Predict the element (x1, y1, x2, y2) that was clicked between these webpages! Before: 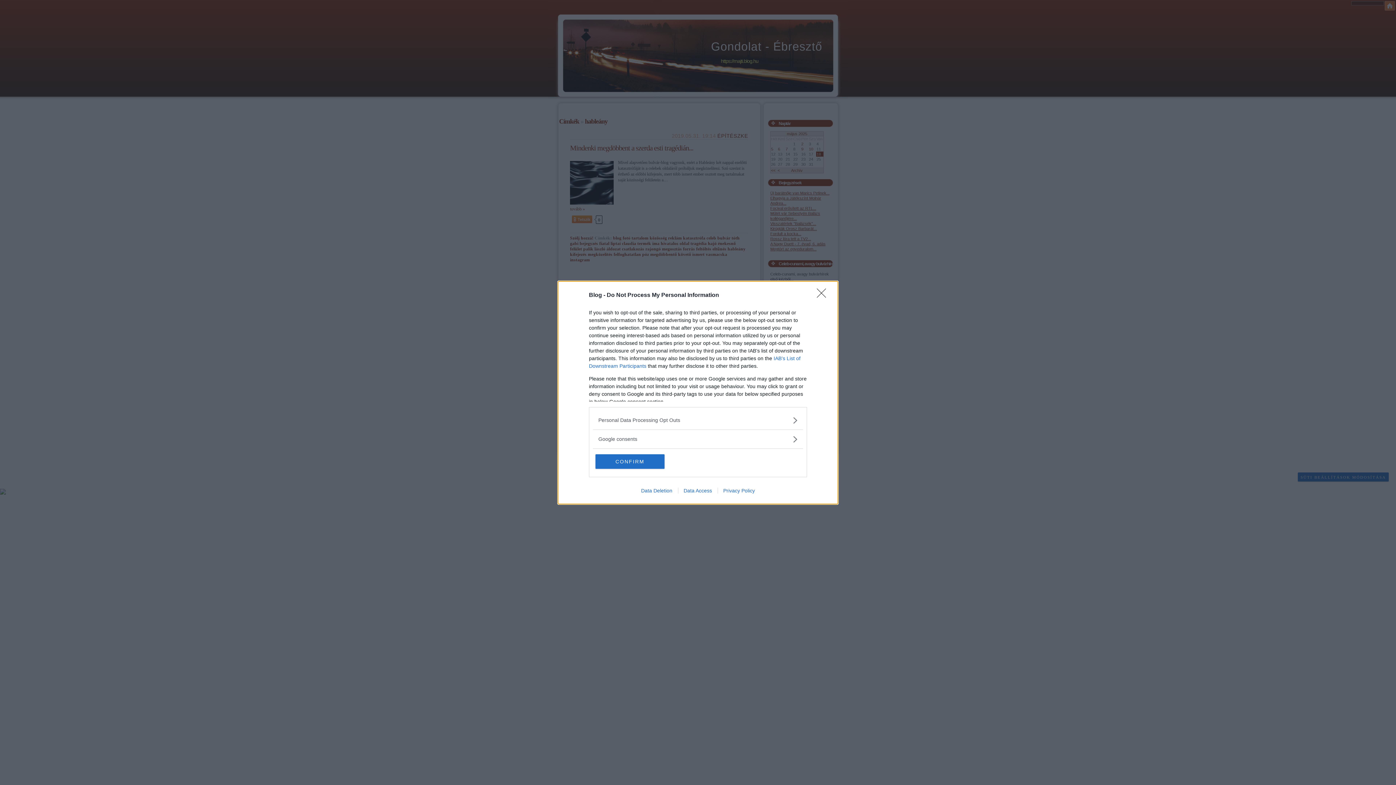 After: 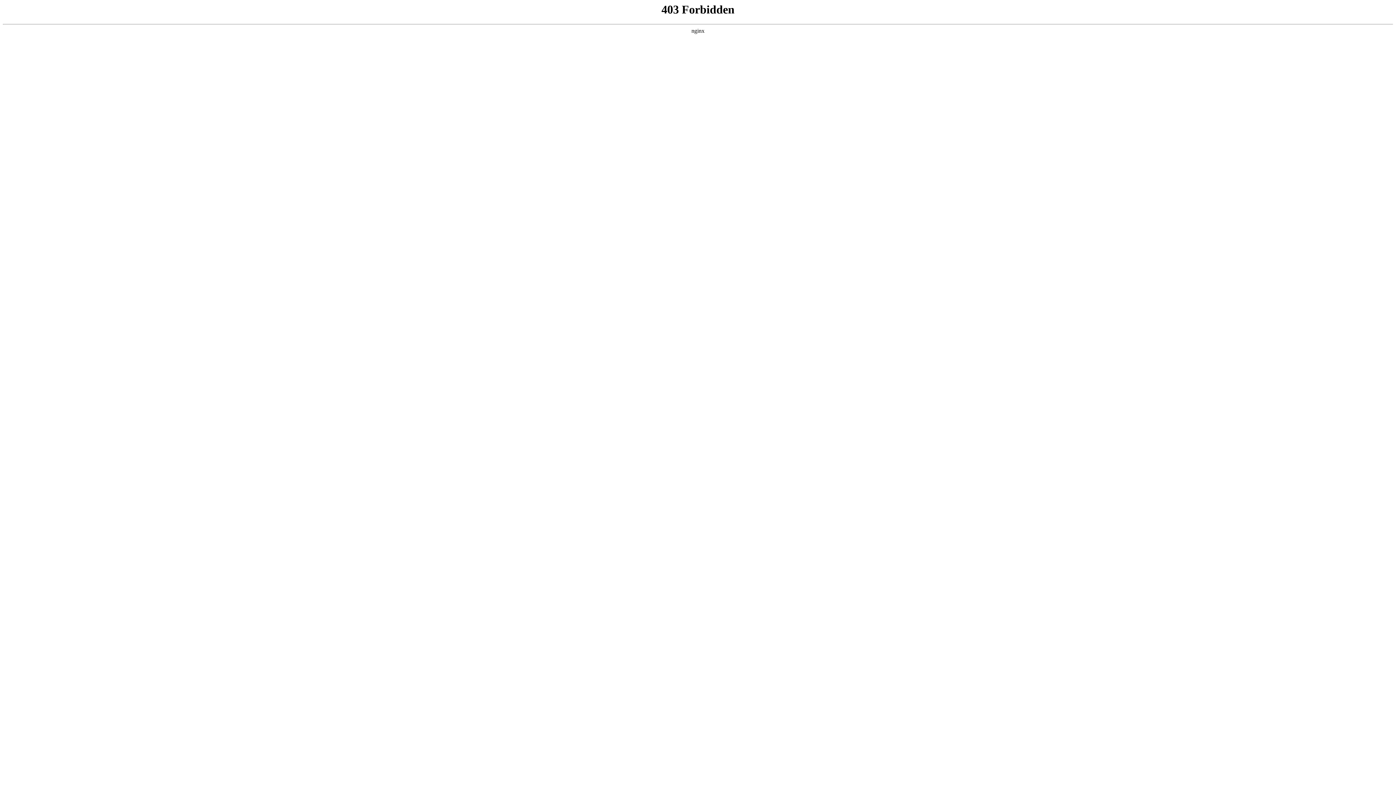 Action: bbox: (635, 487, 678, 493) label: Data Deletion